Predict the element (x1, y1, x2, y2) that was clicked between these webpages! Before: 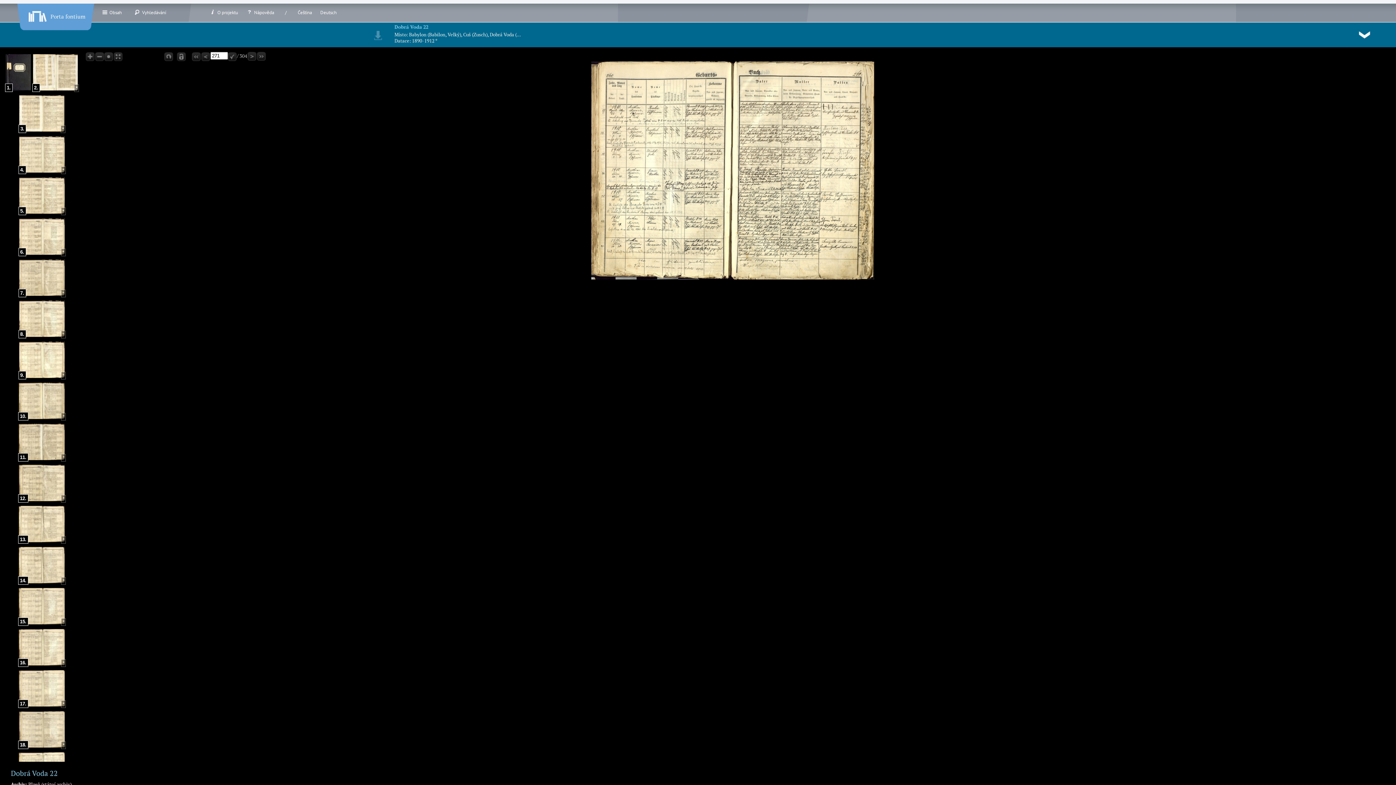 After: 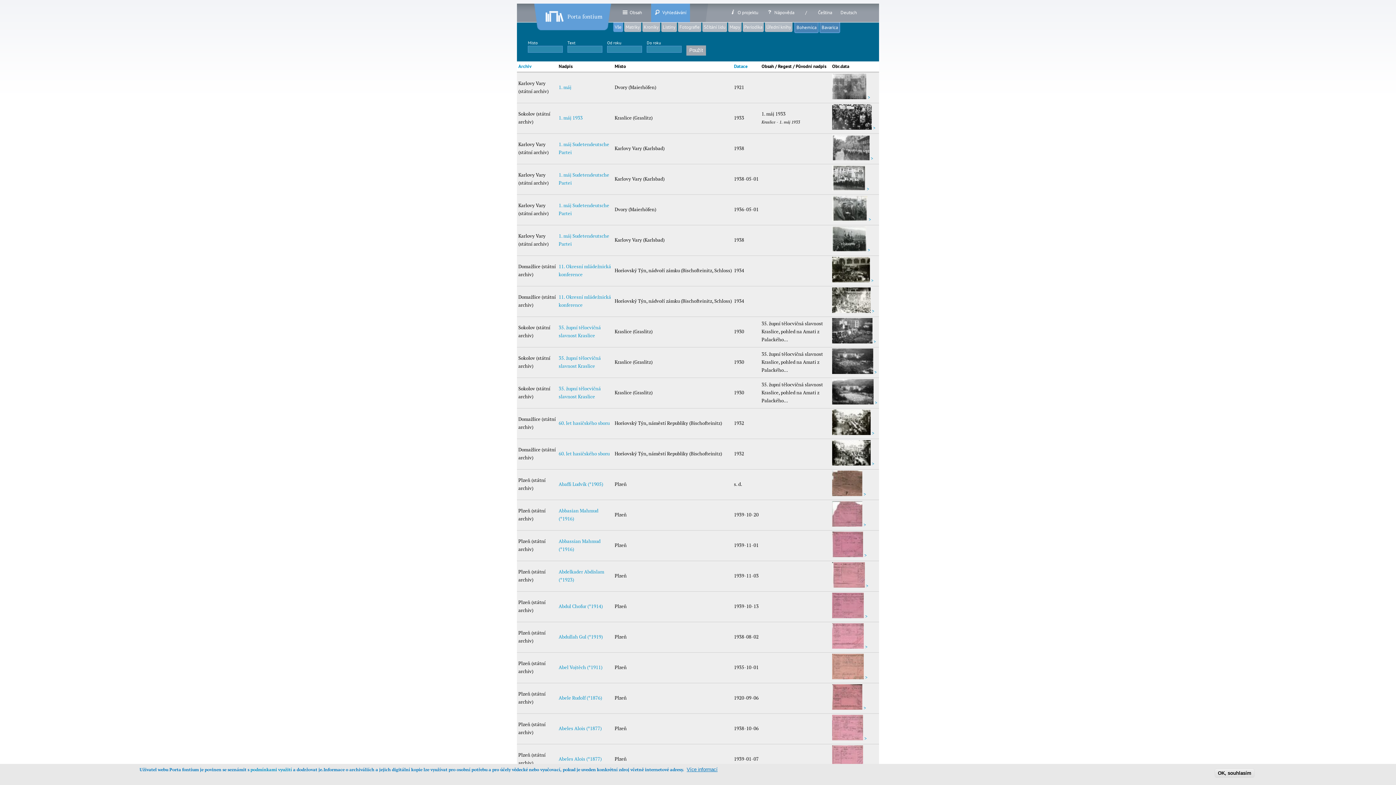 Action: label: Vyhledávání bbox: (130, 3, 169, 22)